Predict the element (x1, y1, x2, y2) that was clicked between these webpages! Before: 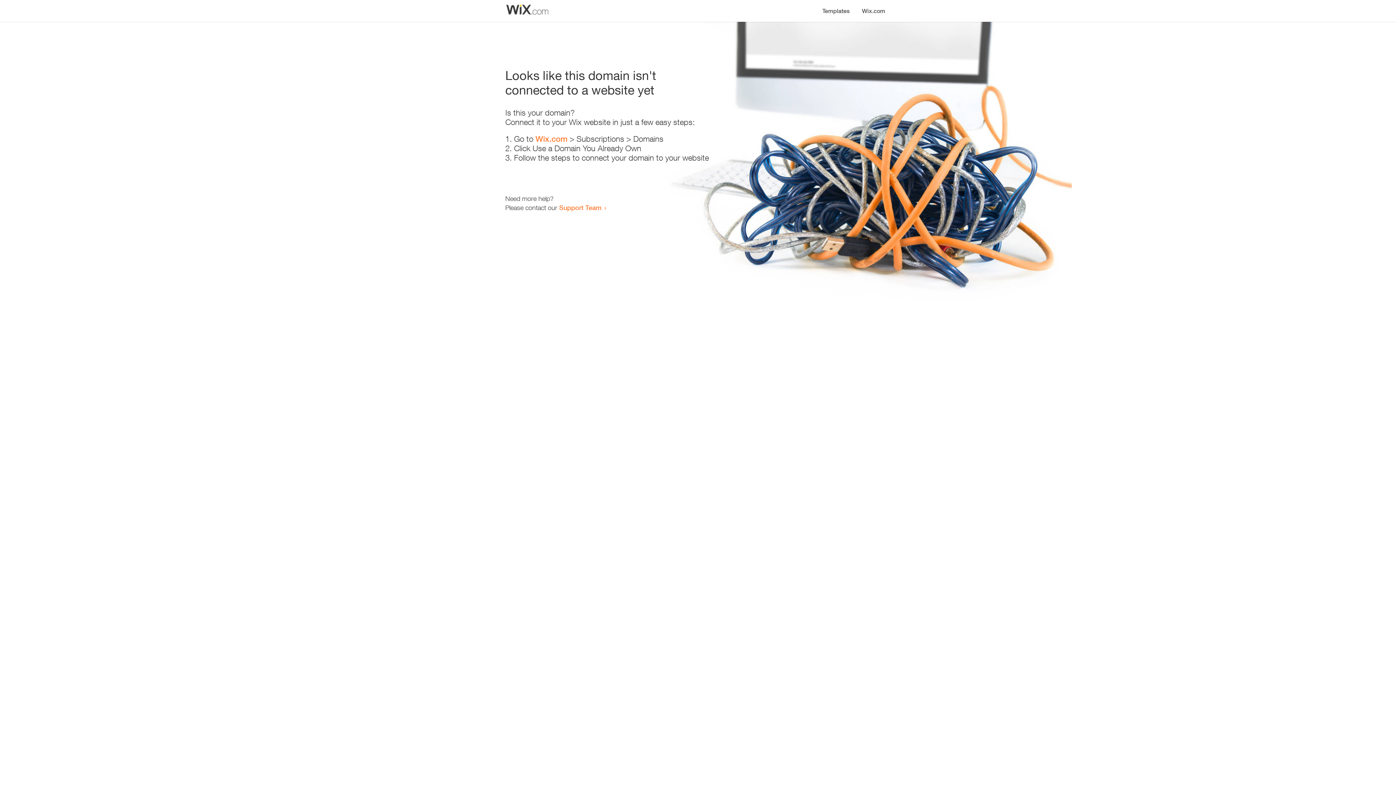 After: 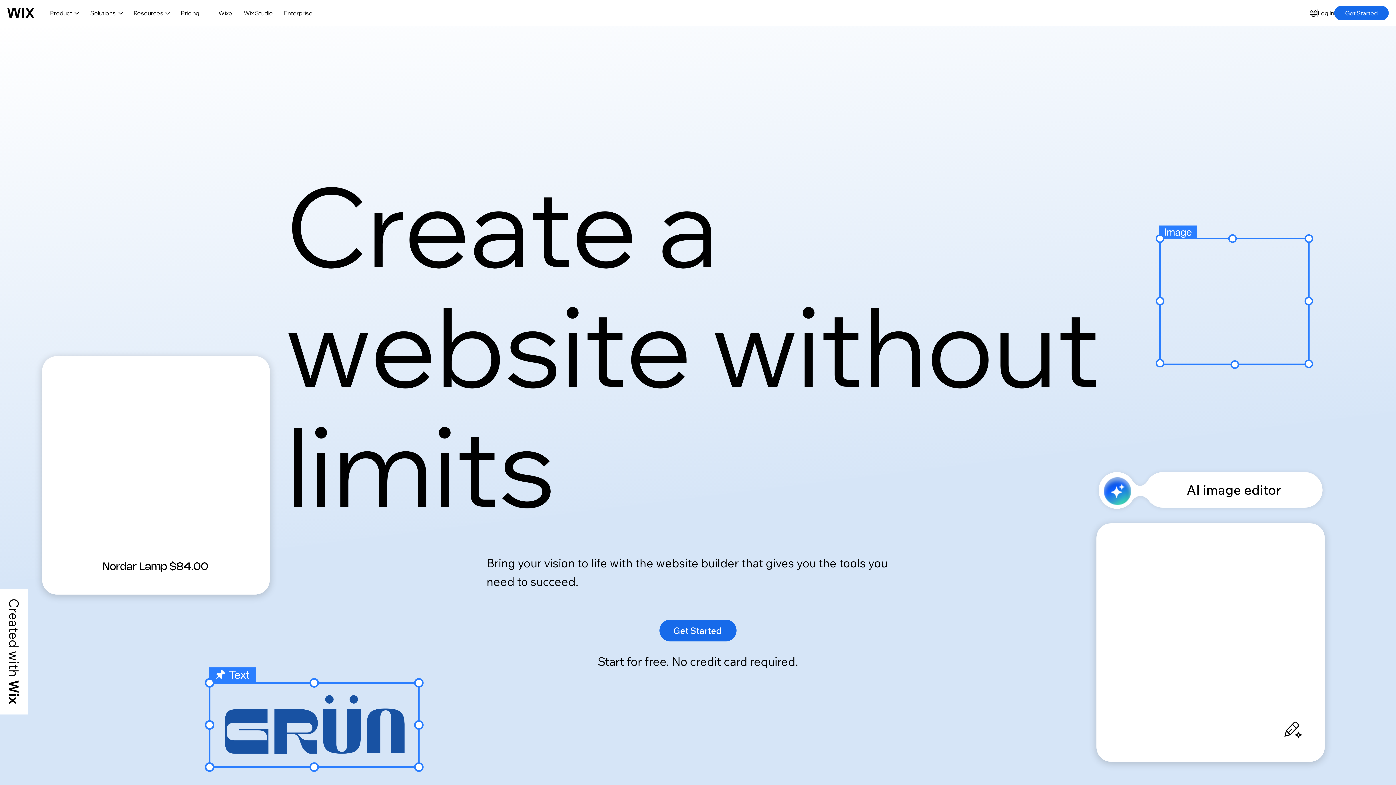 Action: label: Wix.com bbox: (856, 0, 890, 14)